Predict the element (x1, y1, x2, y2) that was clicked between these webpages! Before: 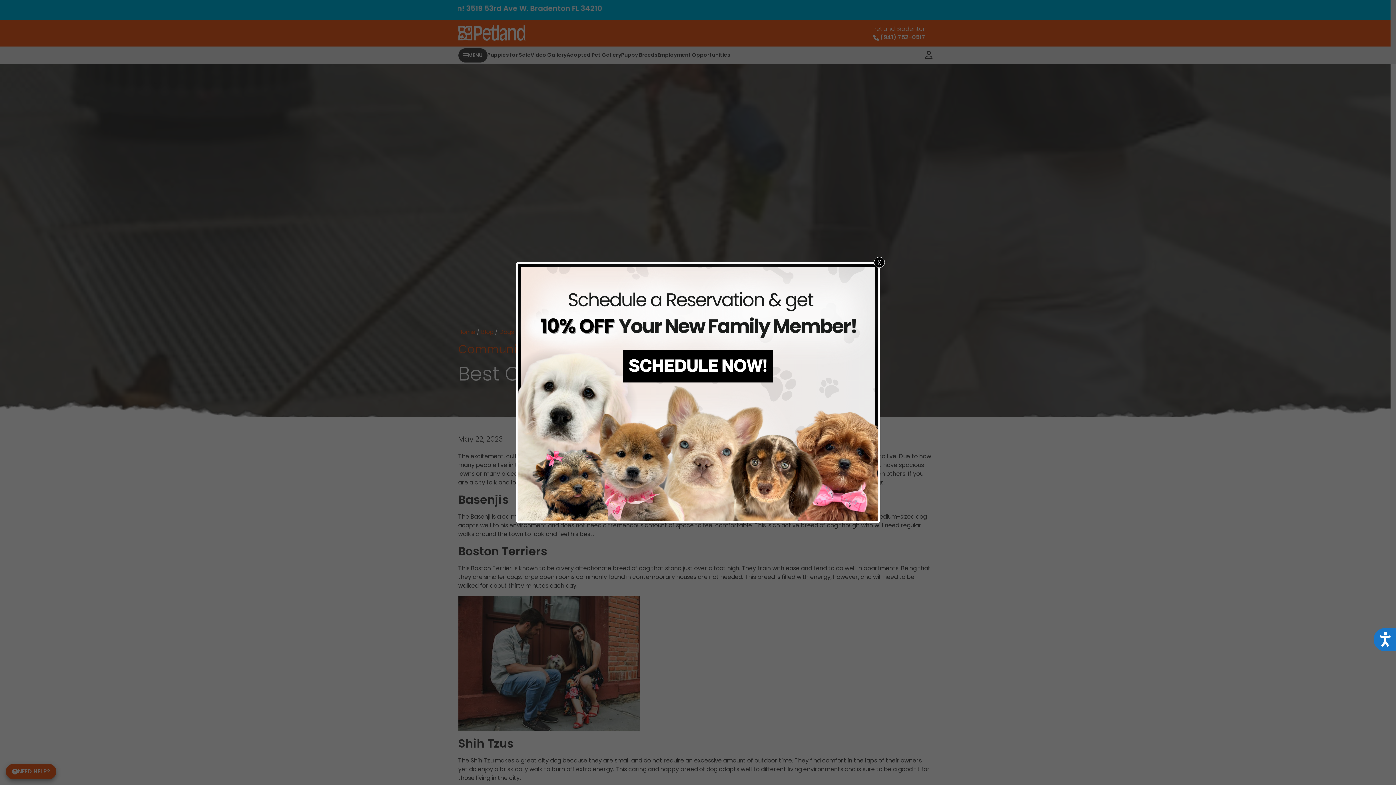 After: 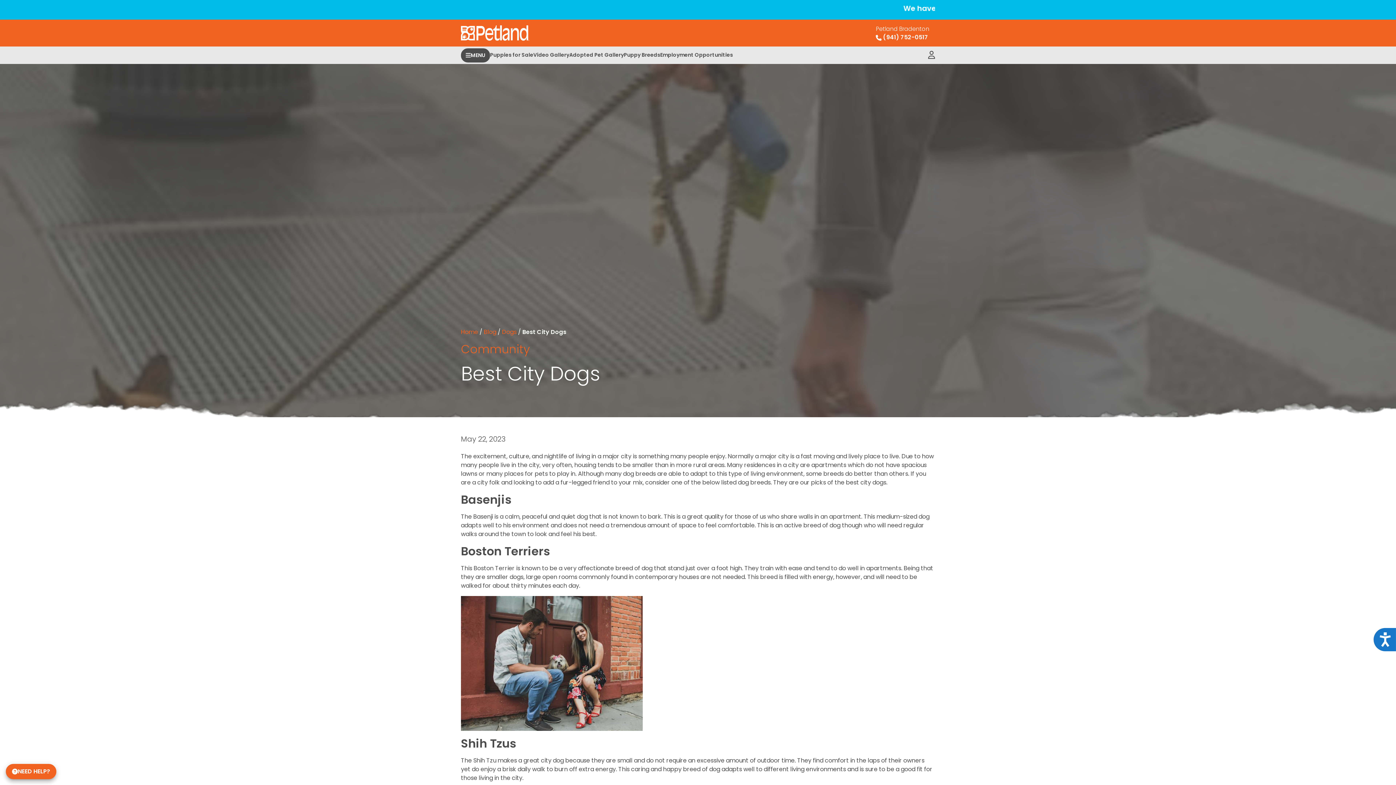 Action: bbox: (874, 257, 885, 268) label: Close